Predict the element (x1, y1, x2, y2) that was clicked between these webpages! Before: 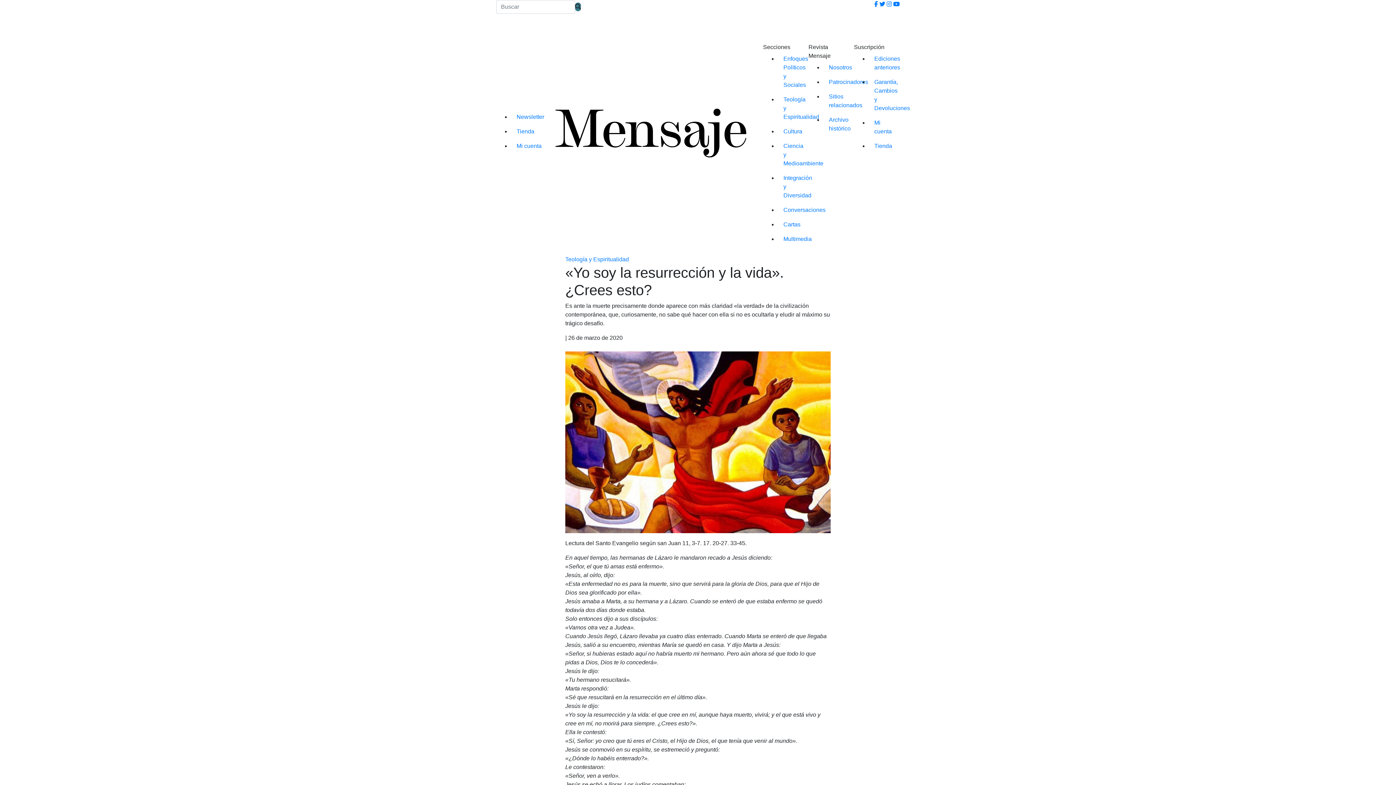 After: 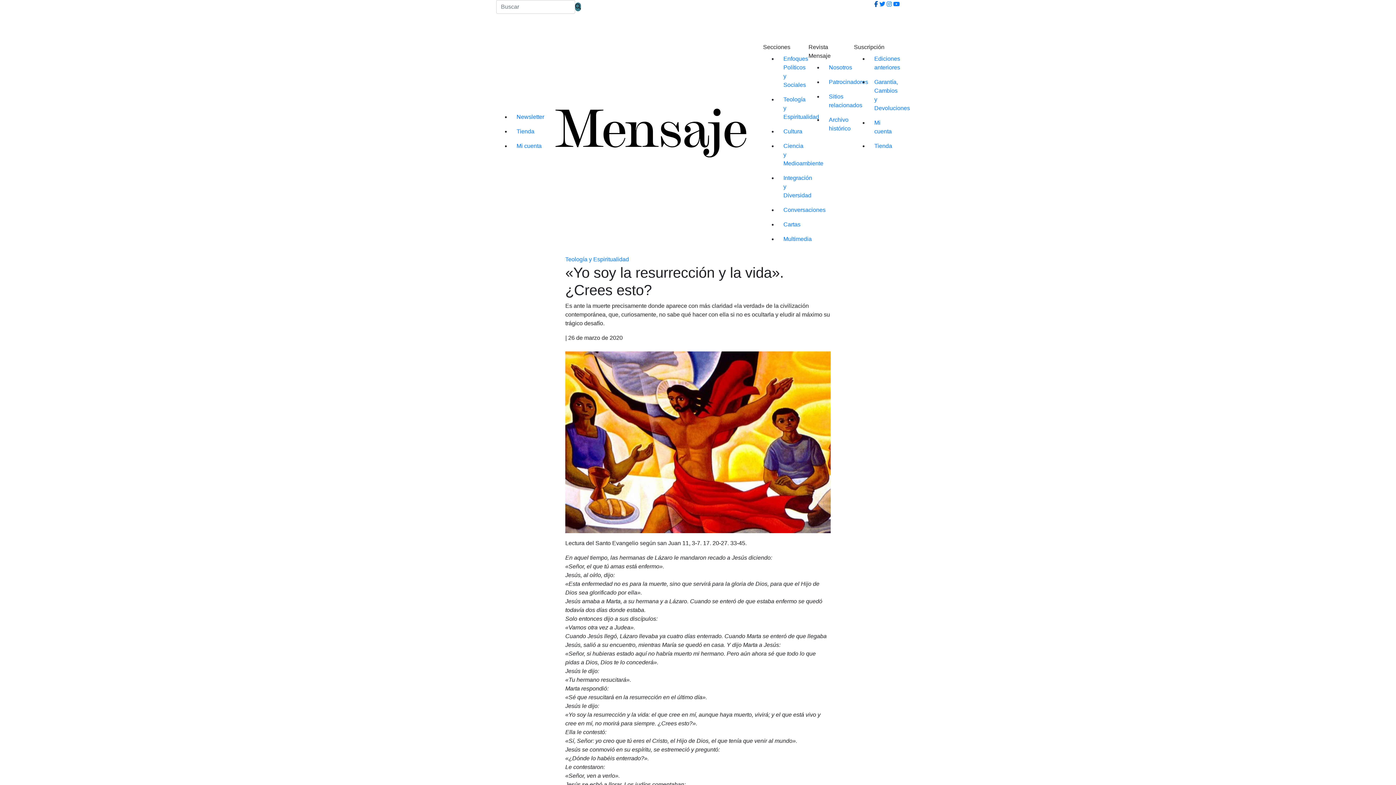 Action: bbox: (874, 1, 878, 7)